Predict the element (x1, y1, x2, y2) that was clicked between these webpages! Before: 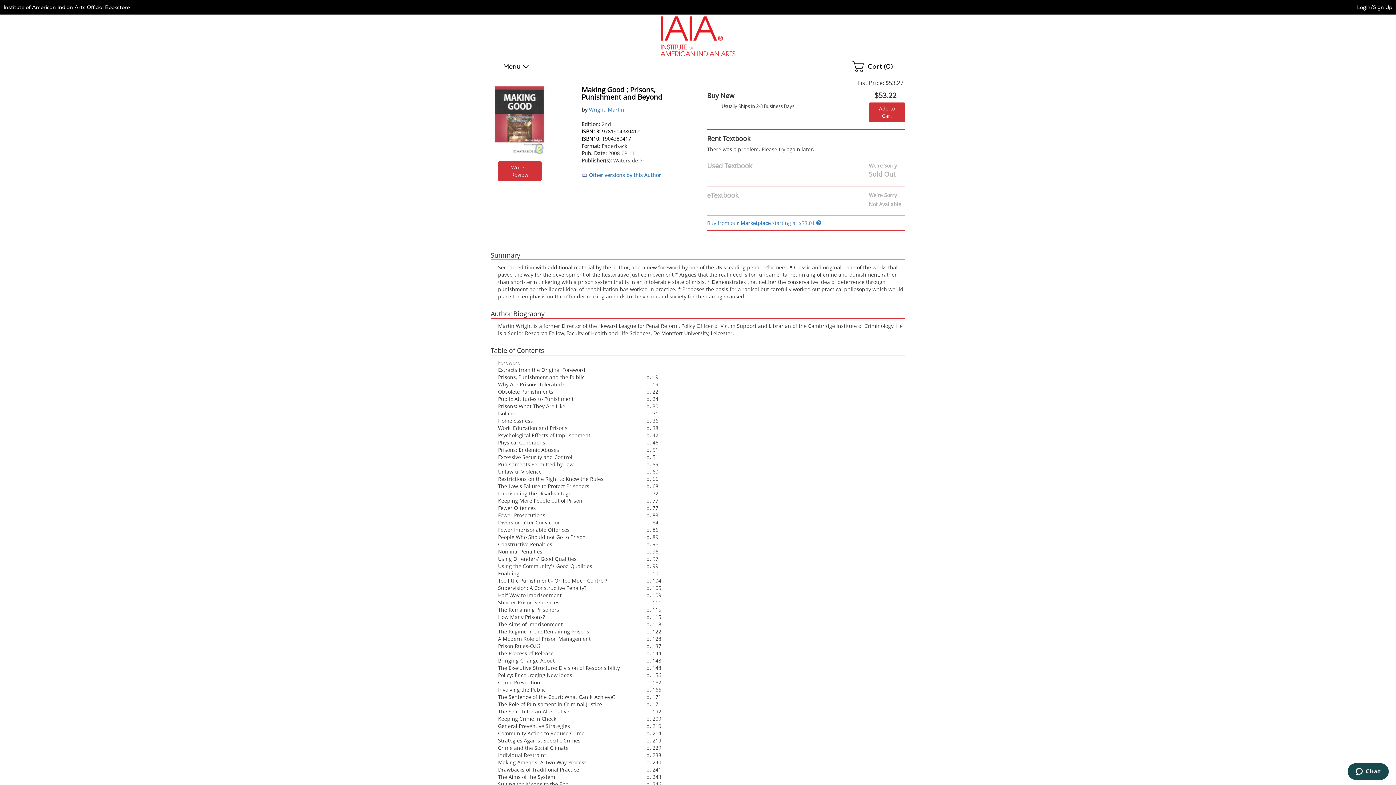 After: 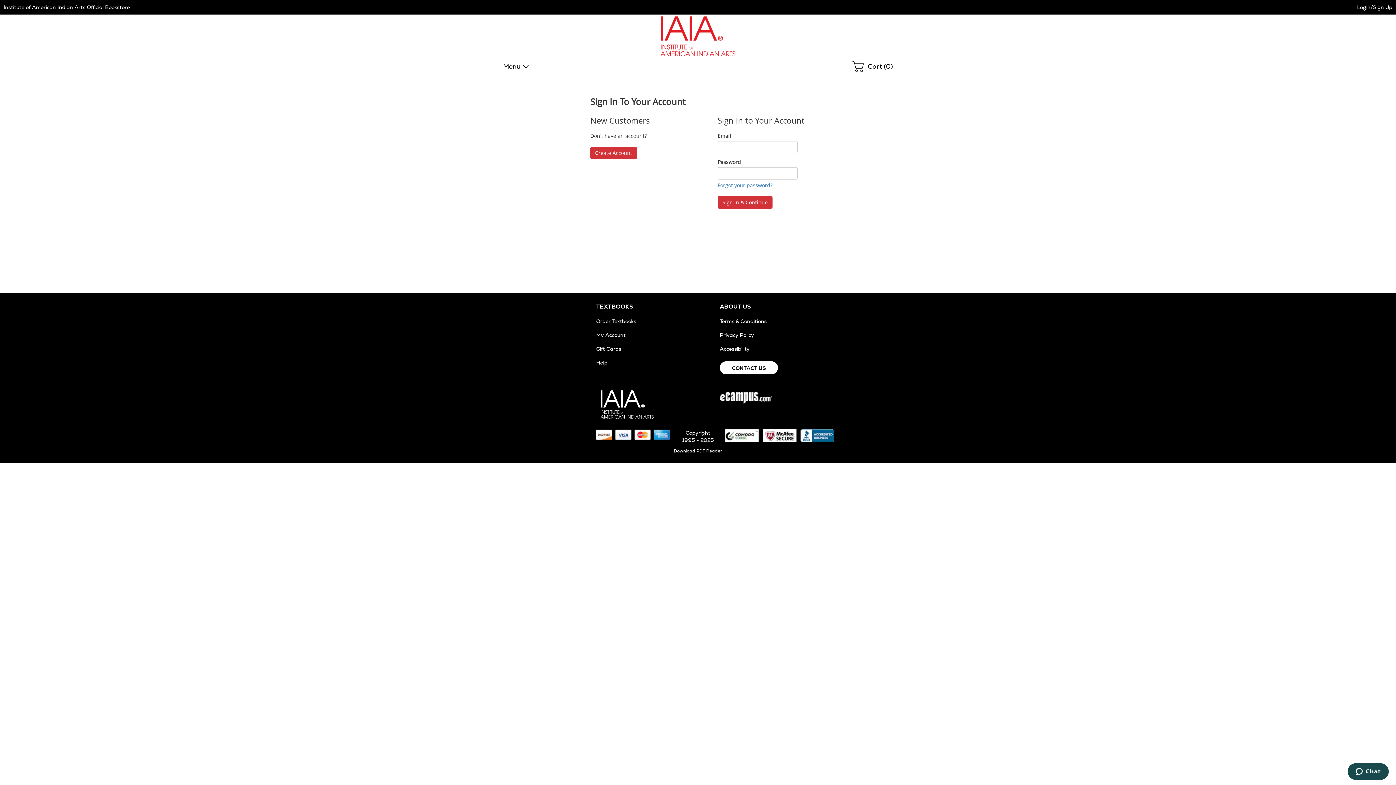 Action: bbox: (1357, 4, 1392, 10) label: Login/Sign Up